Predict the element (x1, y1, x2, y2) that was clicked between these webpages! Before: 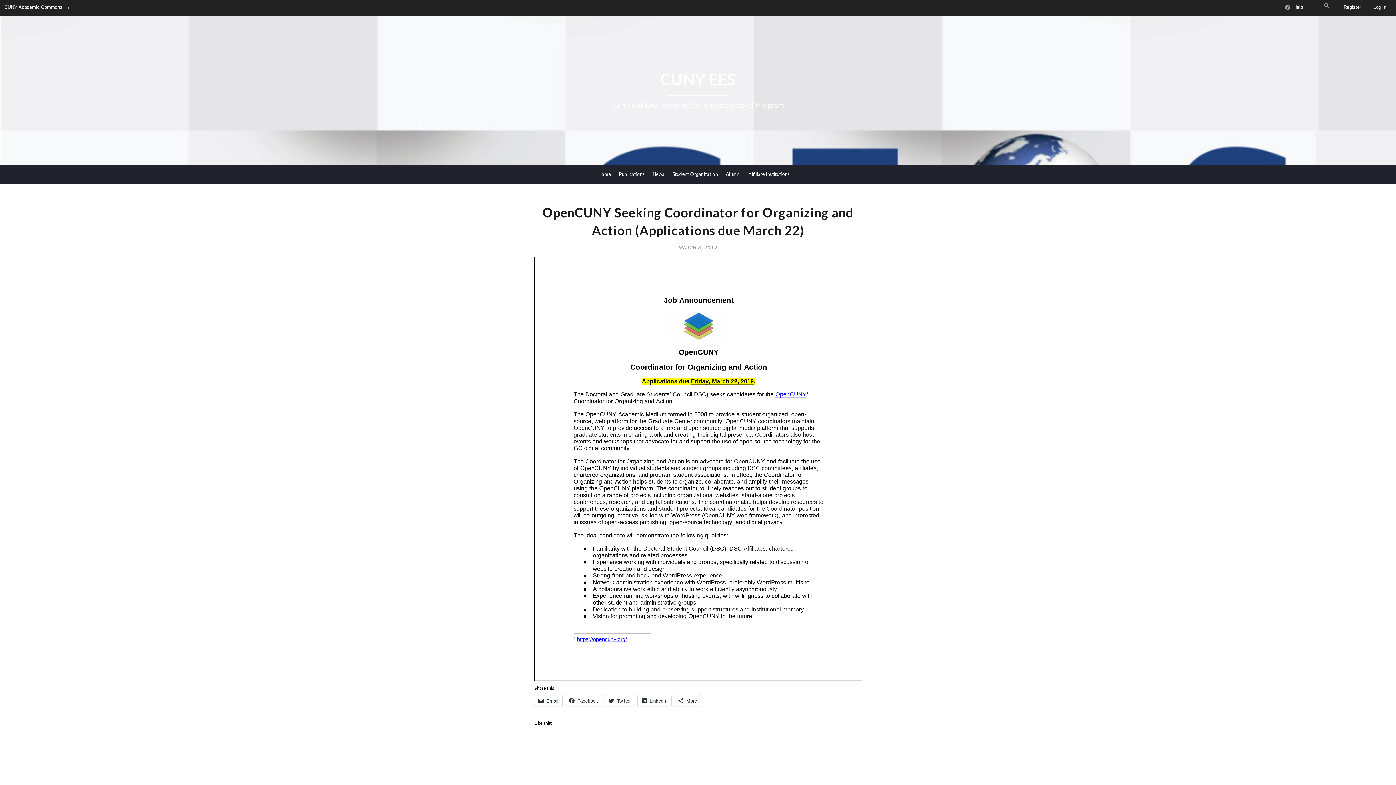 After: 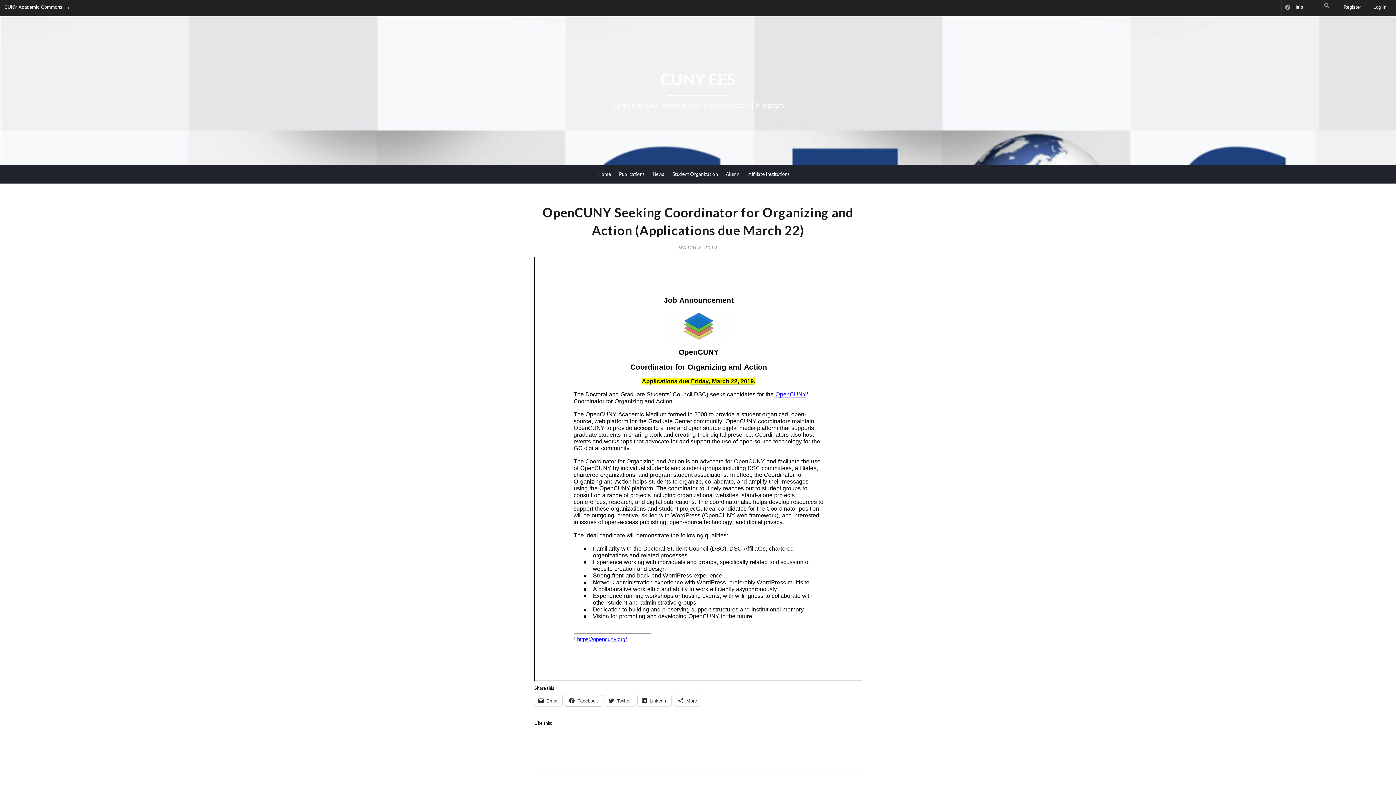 Action: label: Facebook bbox: (565, 695, 602, 706)